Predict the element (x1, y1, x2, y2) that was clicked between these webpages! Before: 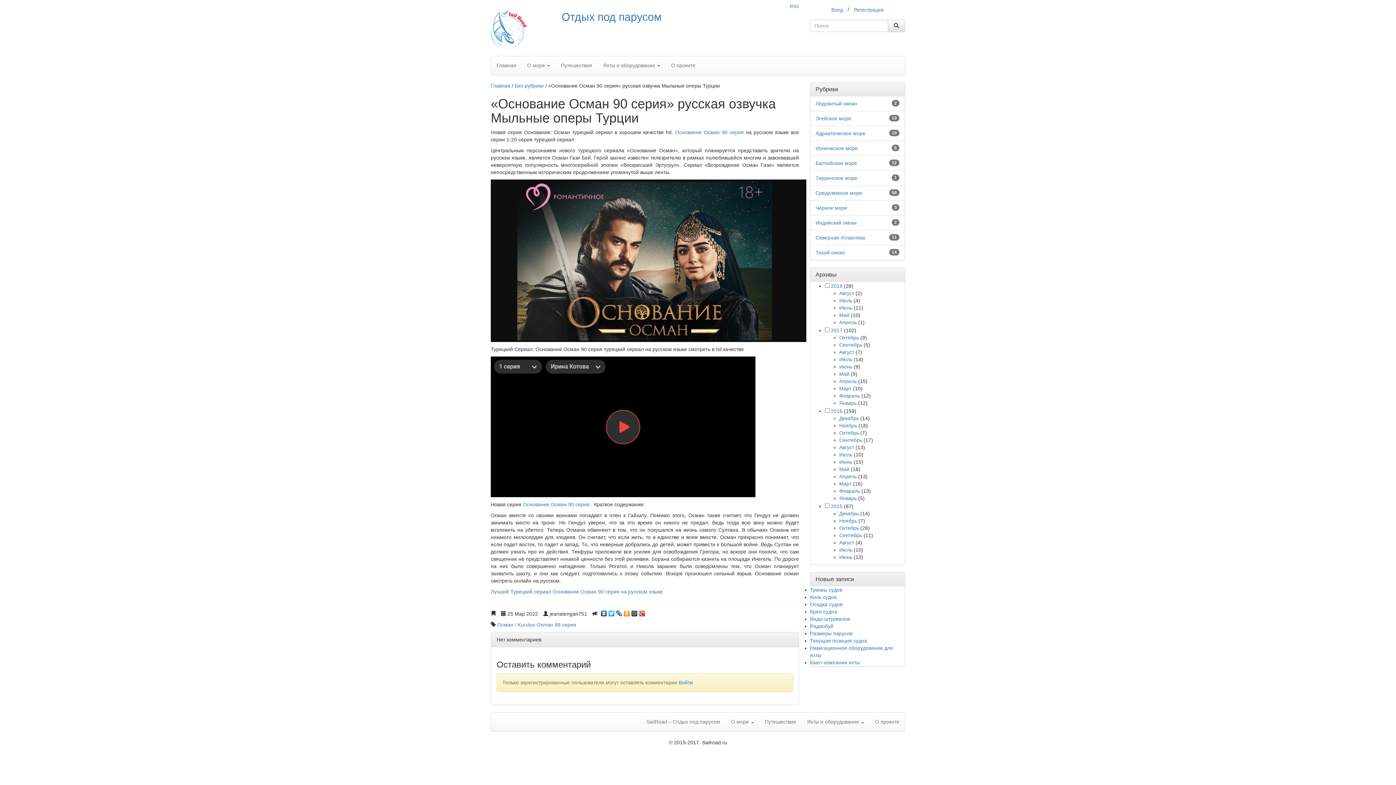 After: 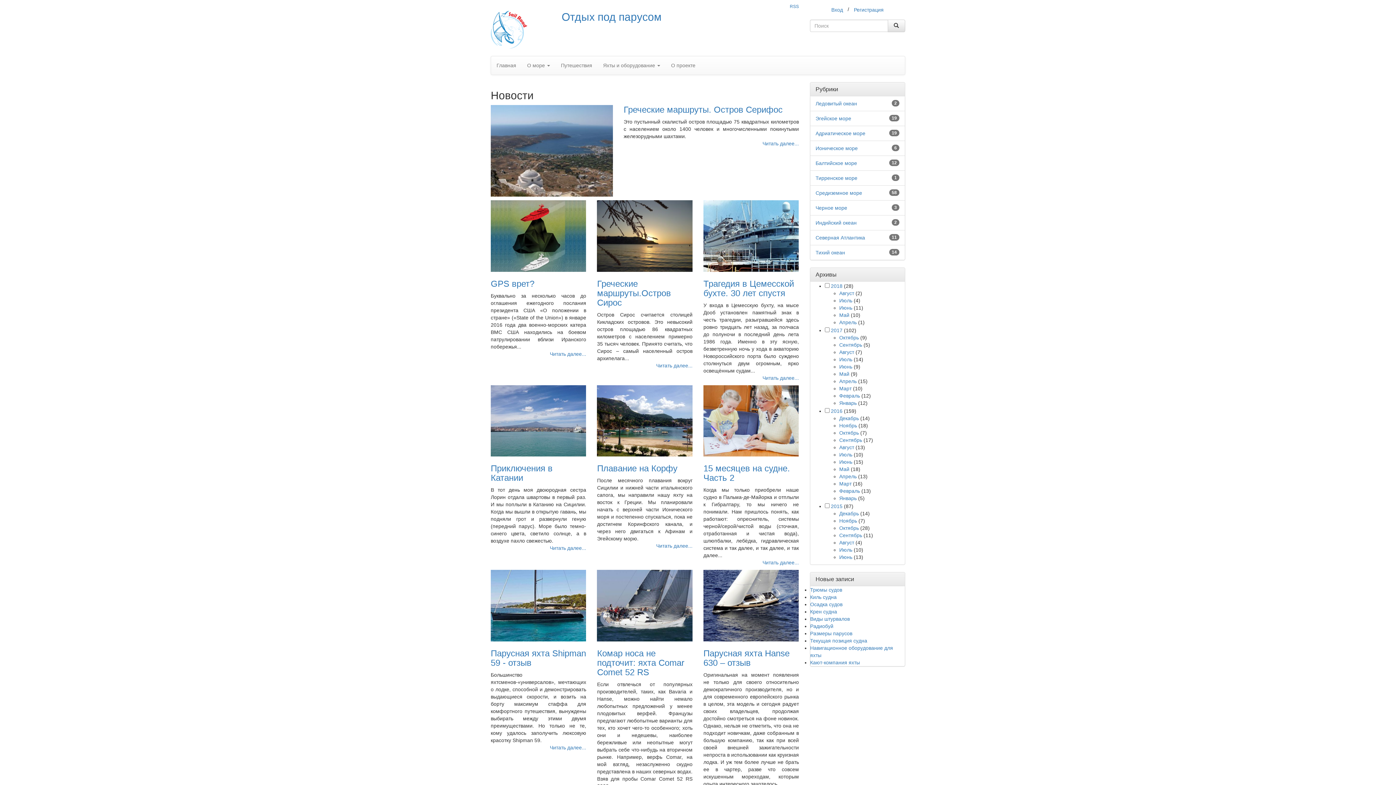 Action: bbox: (759, 713, 801, 731) label: Путешествия